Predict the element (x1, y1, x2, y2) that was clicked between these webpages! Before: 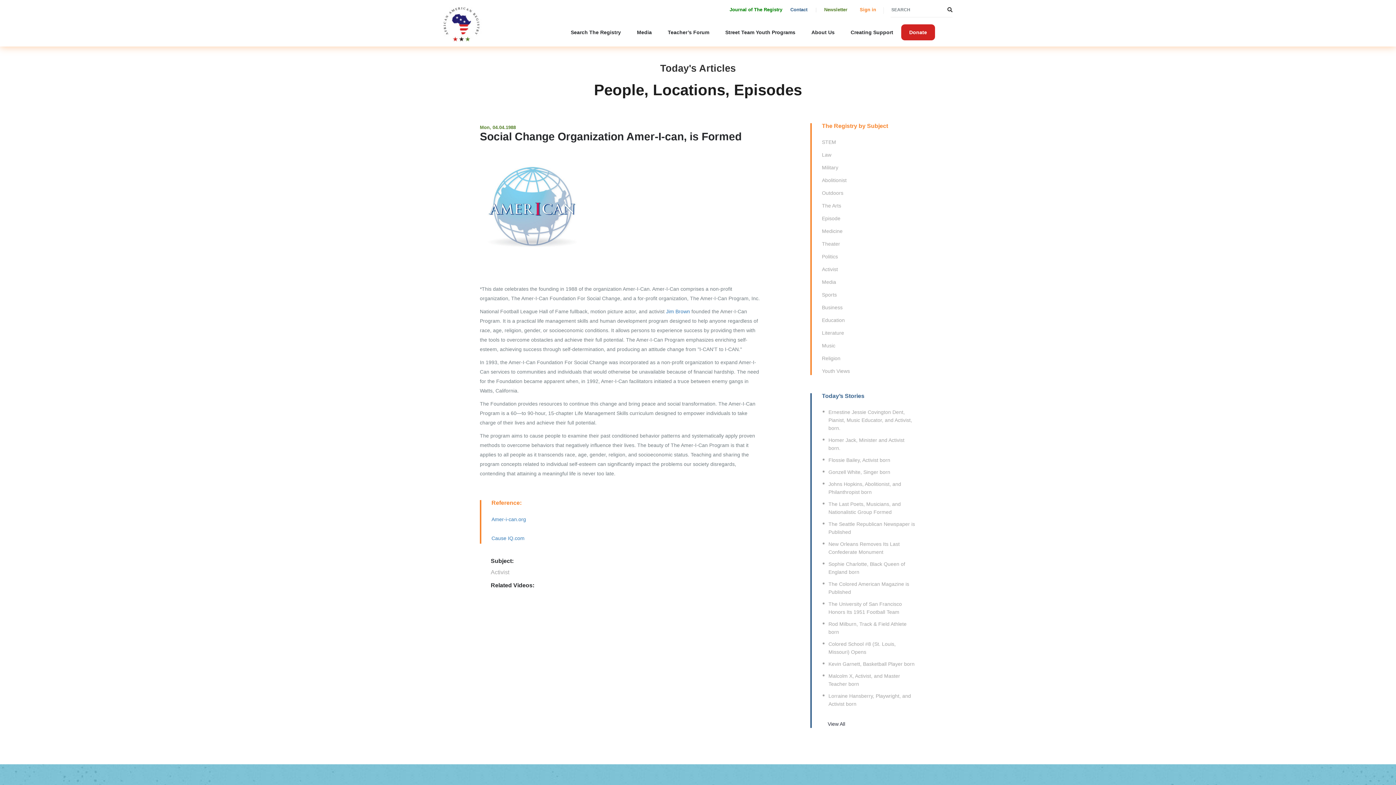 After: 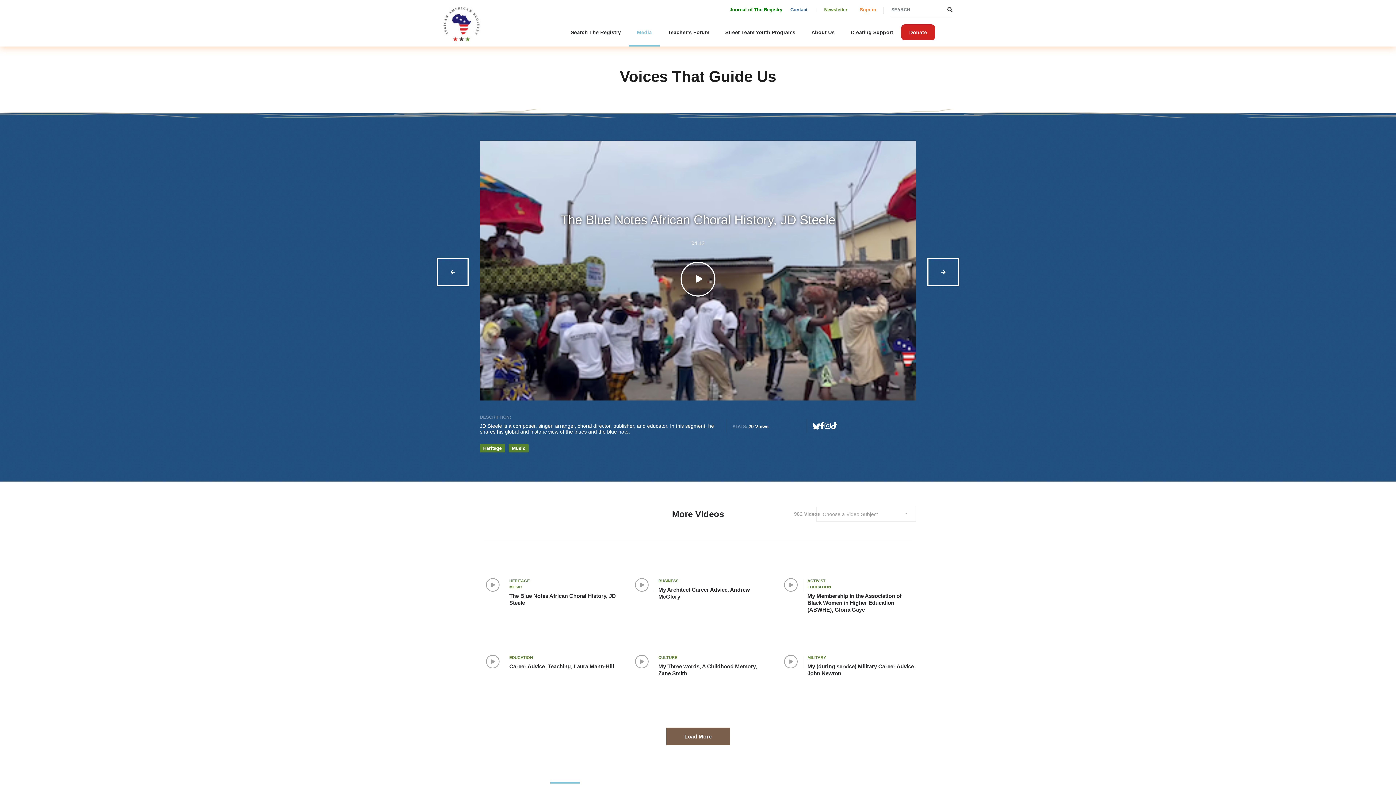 Action: label: Media bbox: (629, 29, 660, 46)